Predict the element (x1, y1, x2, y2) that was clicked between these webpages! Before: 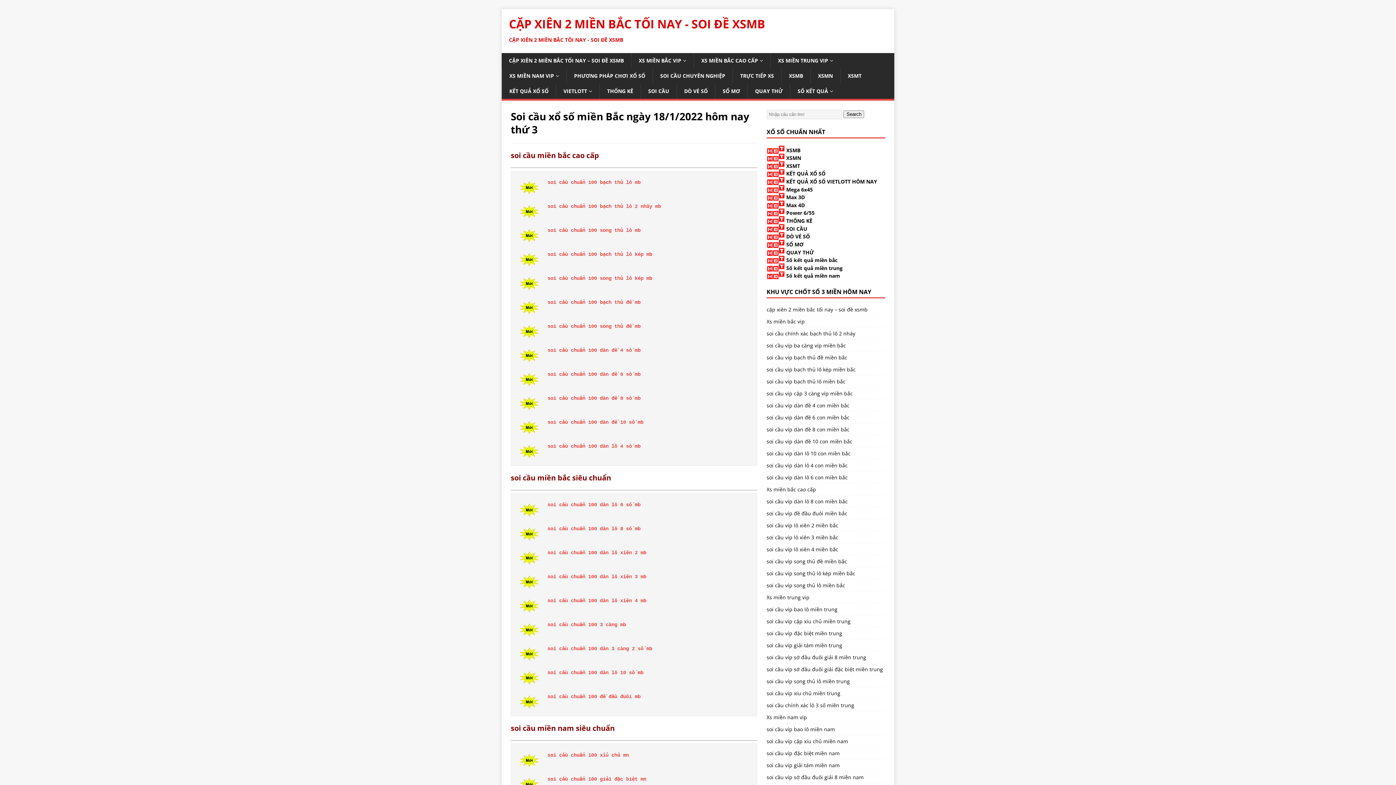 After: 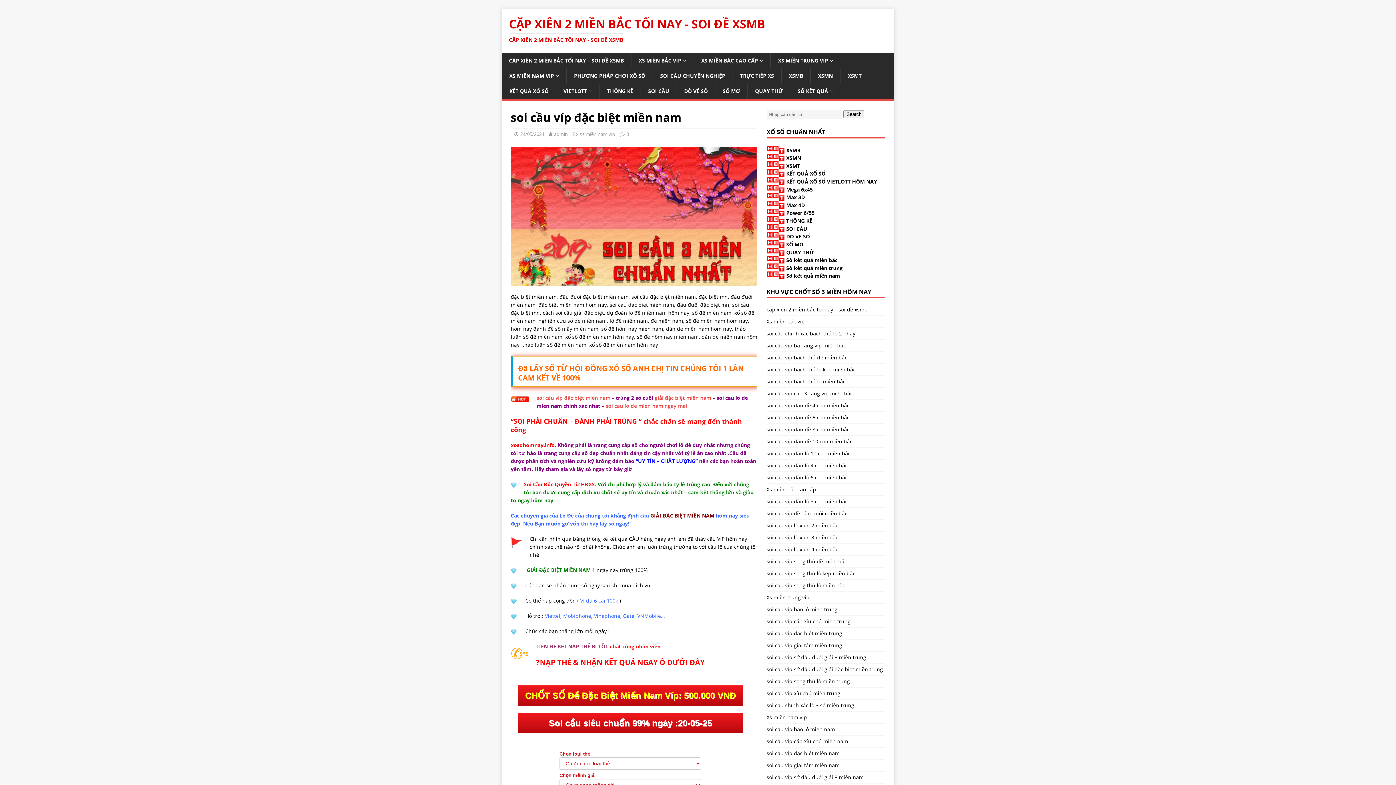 Action: bbox: (547, 776, 646, 782) label: soi cầu chuẩn 100 giải đặc biệt mn
